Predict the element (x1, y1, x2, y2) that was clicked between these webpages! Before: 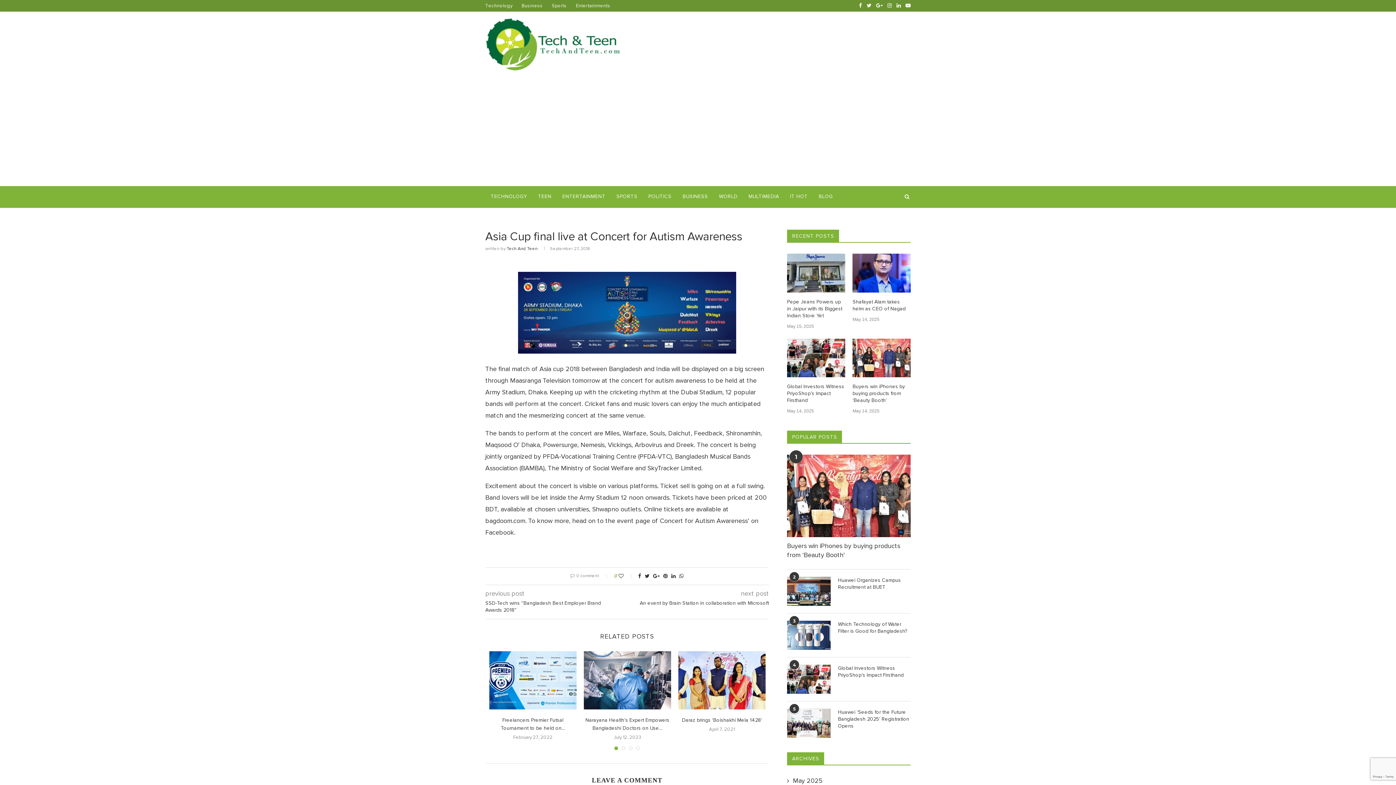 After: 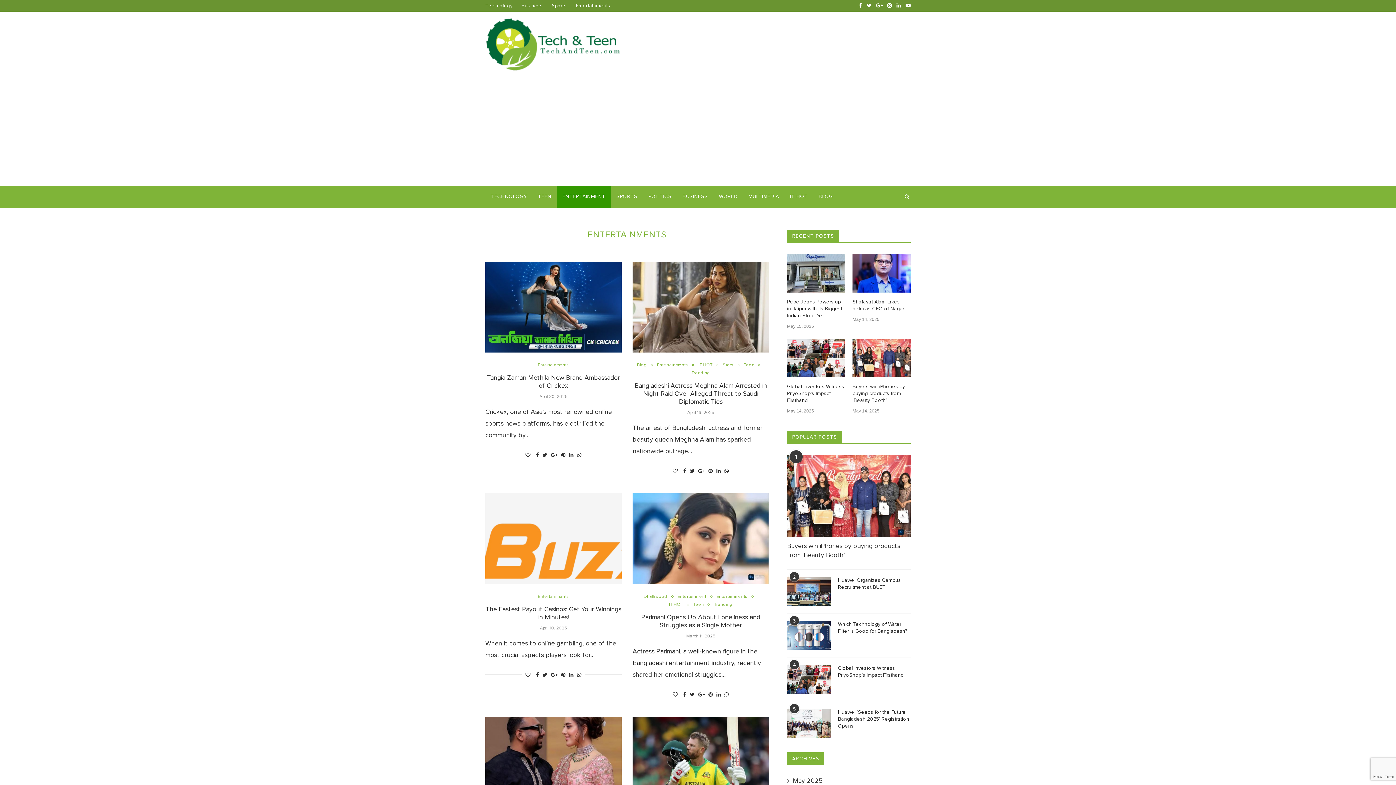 Action: bbox: (576, 2, 610, 8) label: Entertainments